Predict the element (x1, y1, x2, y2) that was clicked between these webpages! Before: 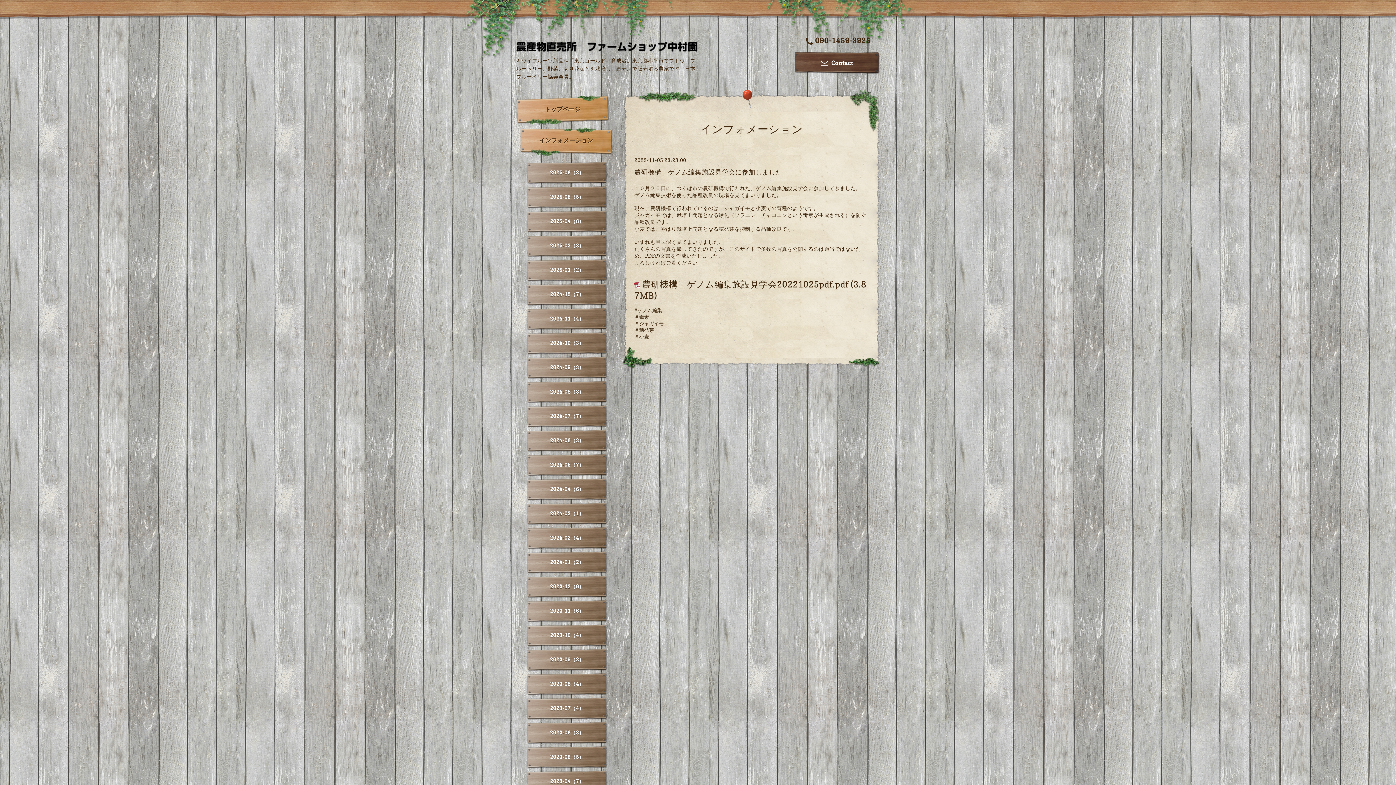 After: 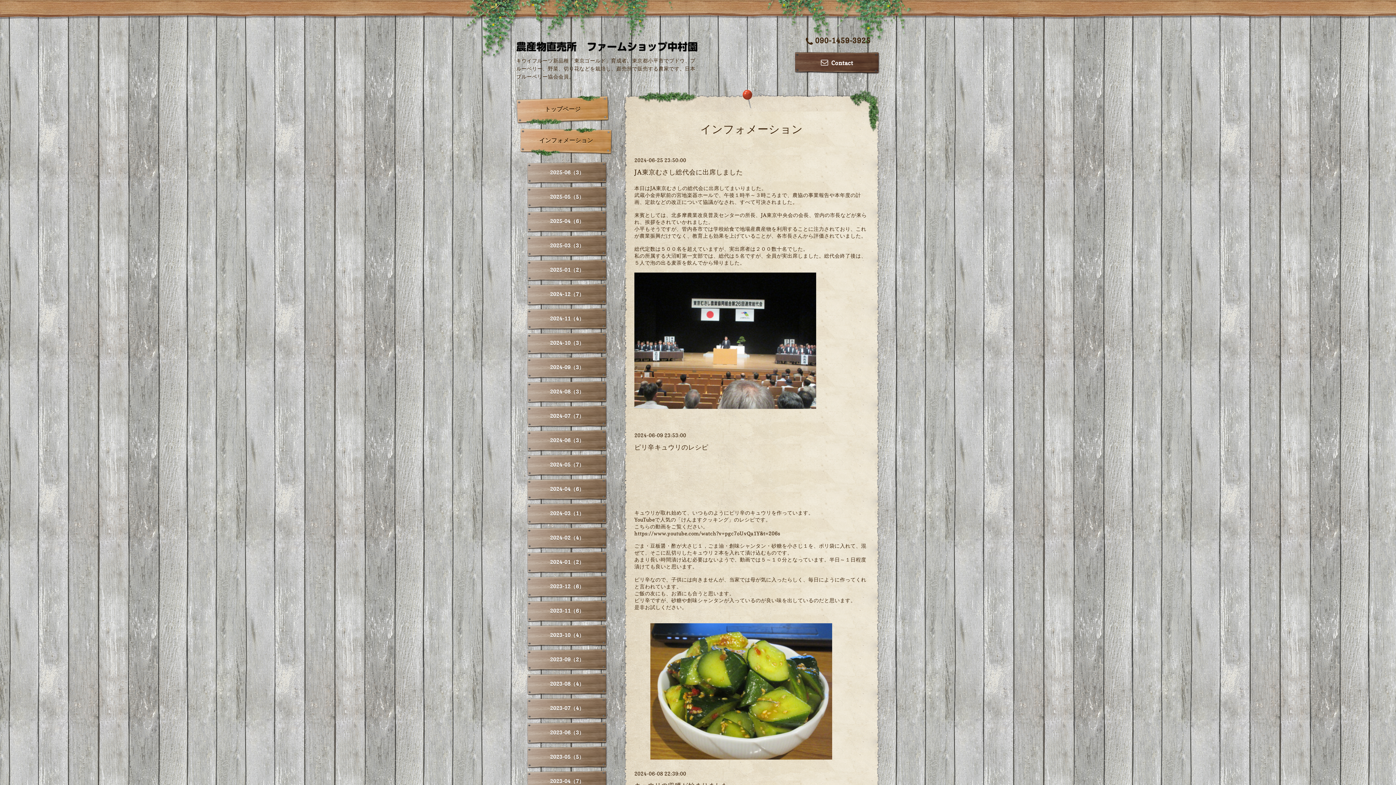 Action: label: 2024-06（3） bbox: (527, 429, 607, 452)